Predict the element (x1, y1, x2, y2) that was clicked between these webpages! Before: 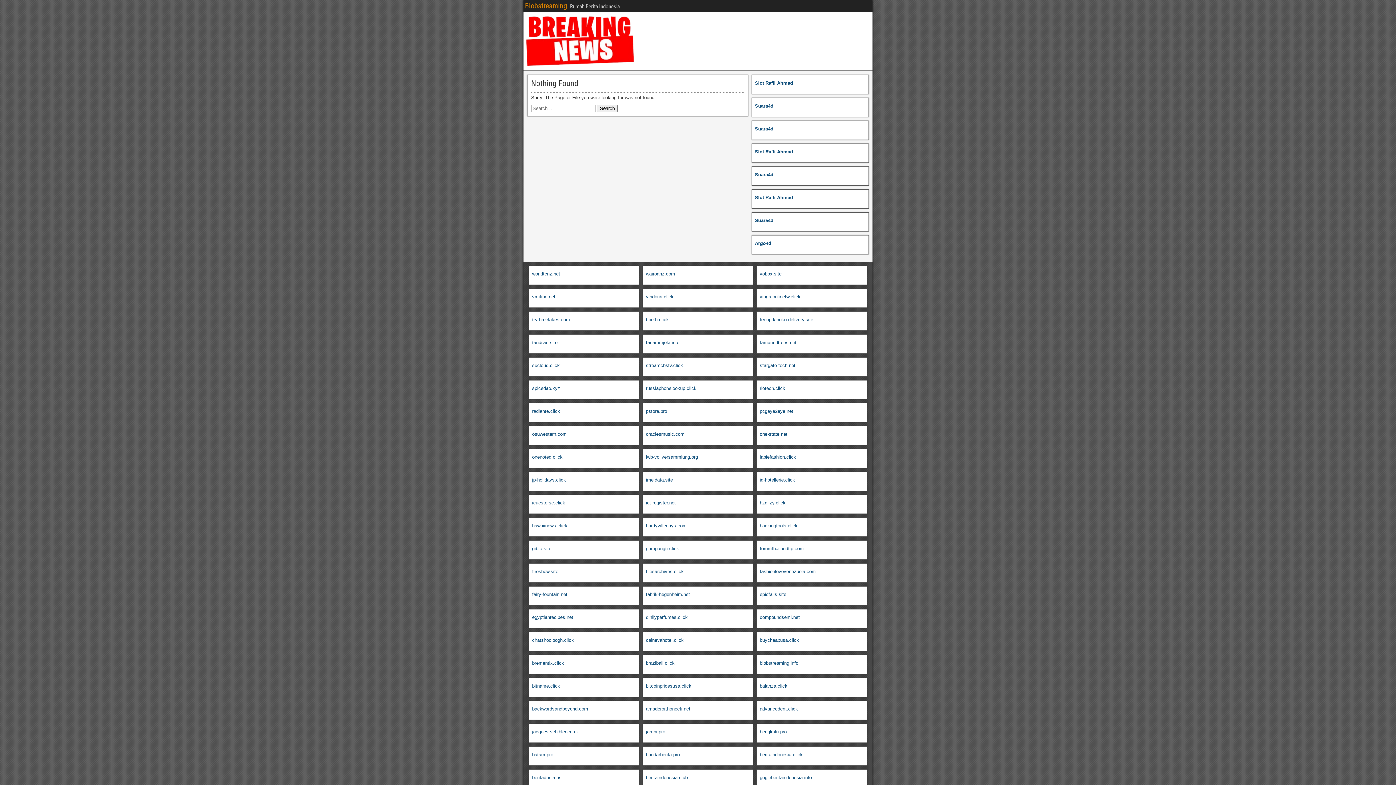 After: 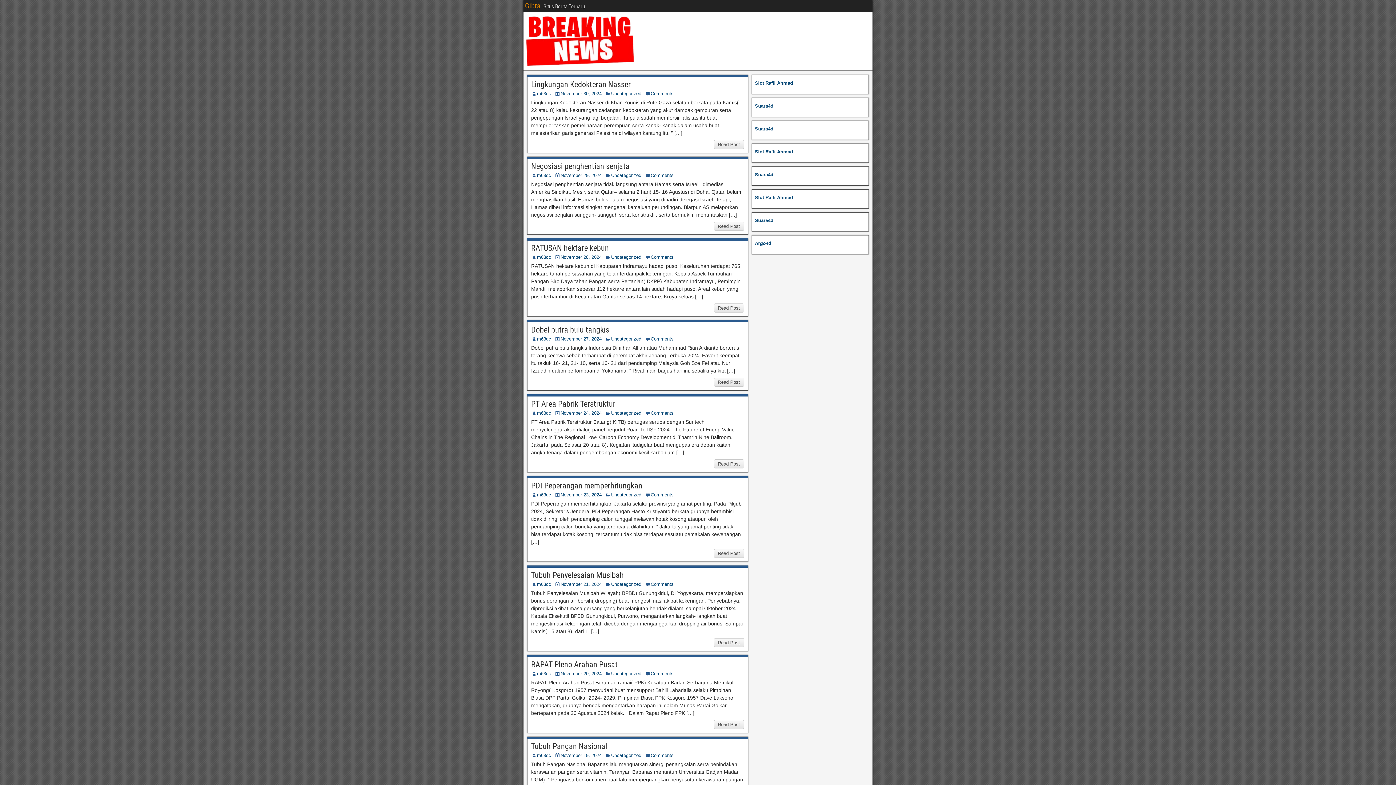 Action: label: gibra.site bbox: (532, 546, 551, 551)